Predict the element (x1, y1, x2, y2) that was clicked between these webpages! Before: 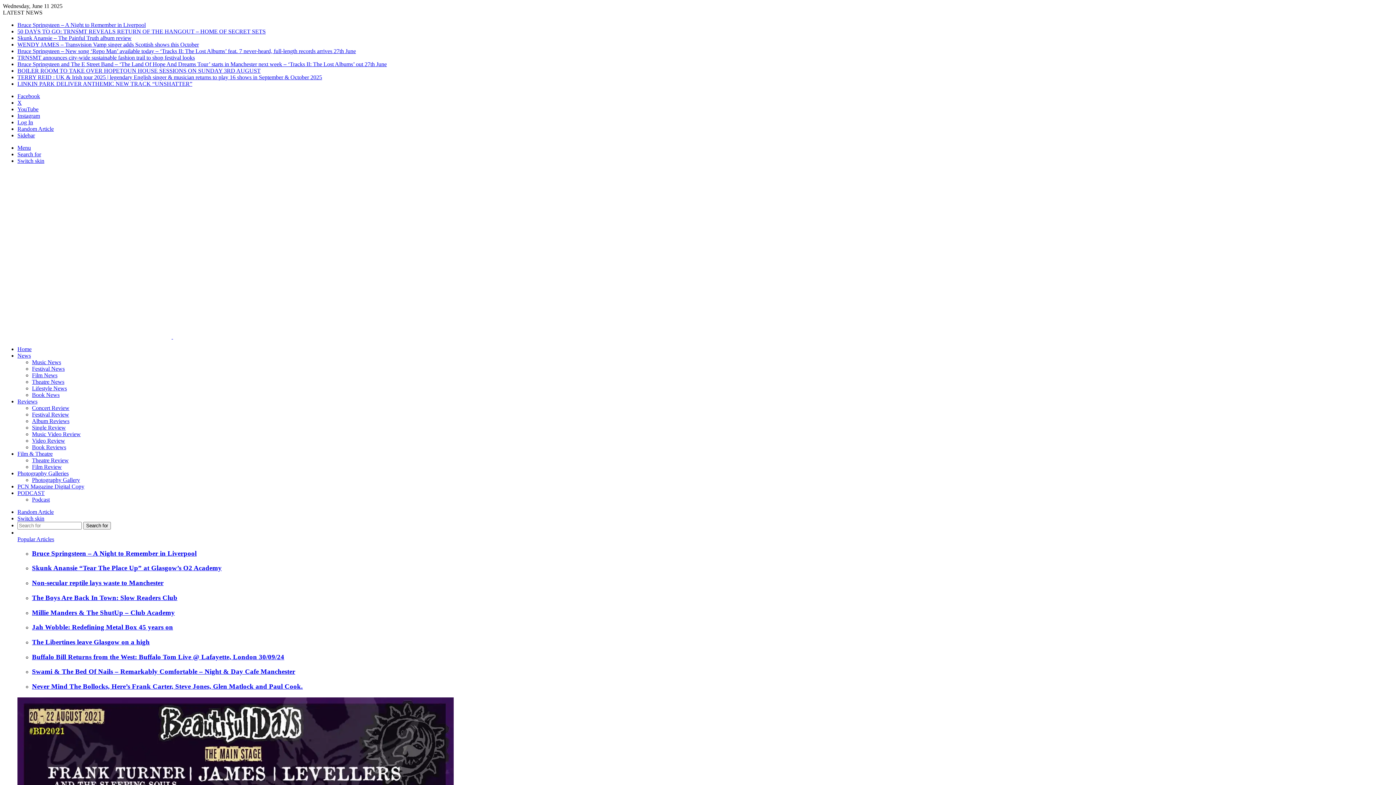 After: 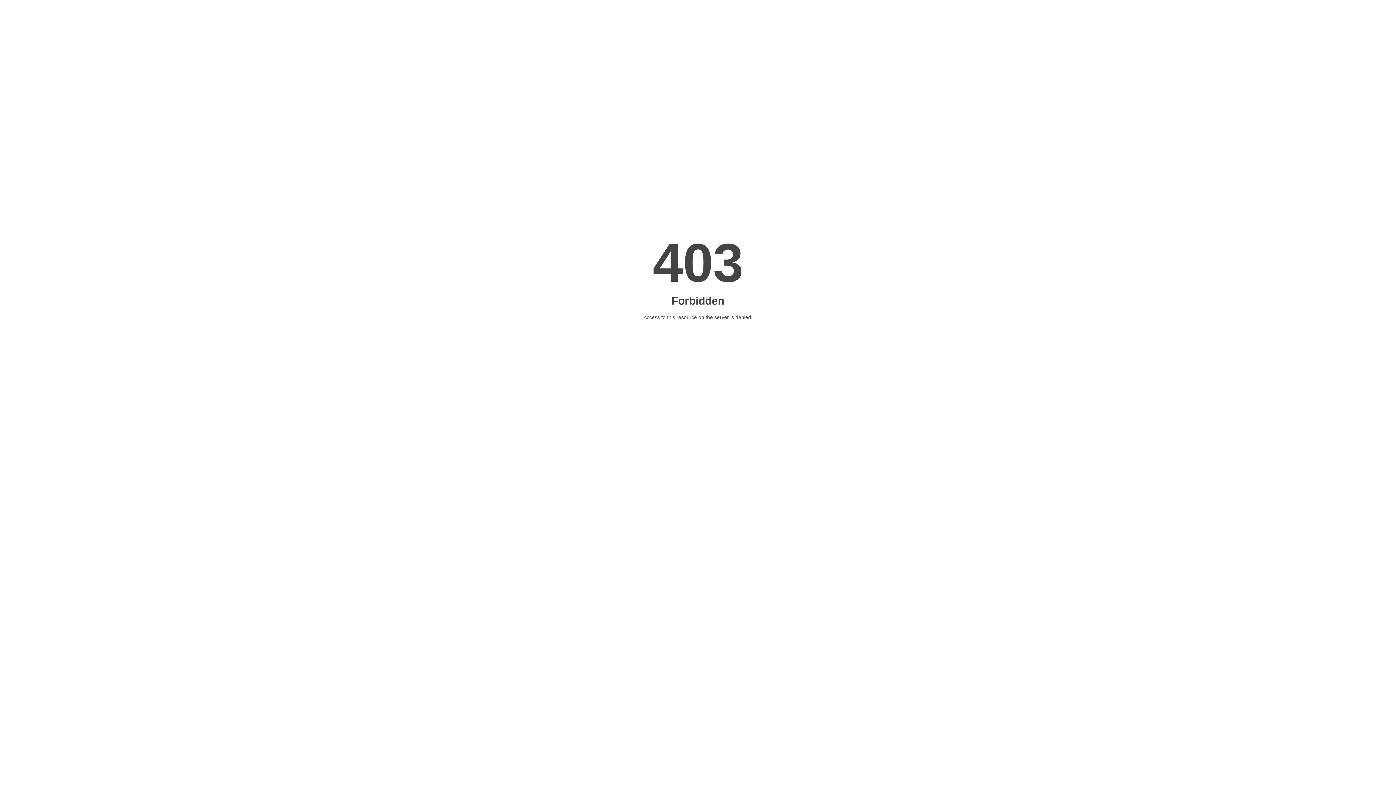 Action: label: Lifestyle News bbox: (32, 385, 66, 391)